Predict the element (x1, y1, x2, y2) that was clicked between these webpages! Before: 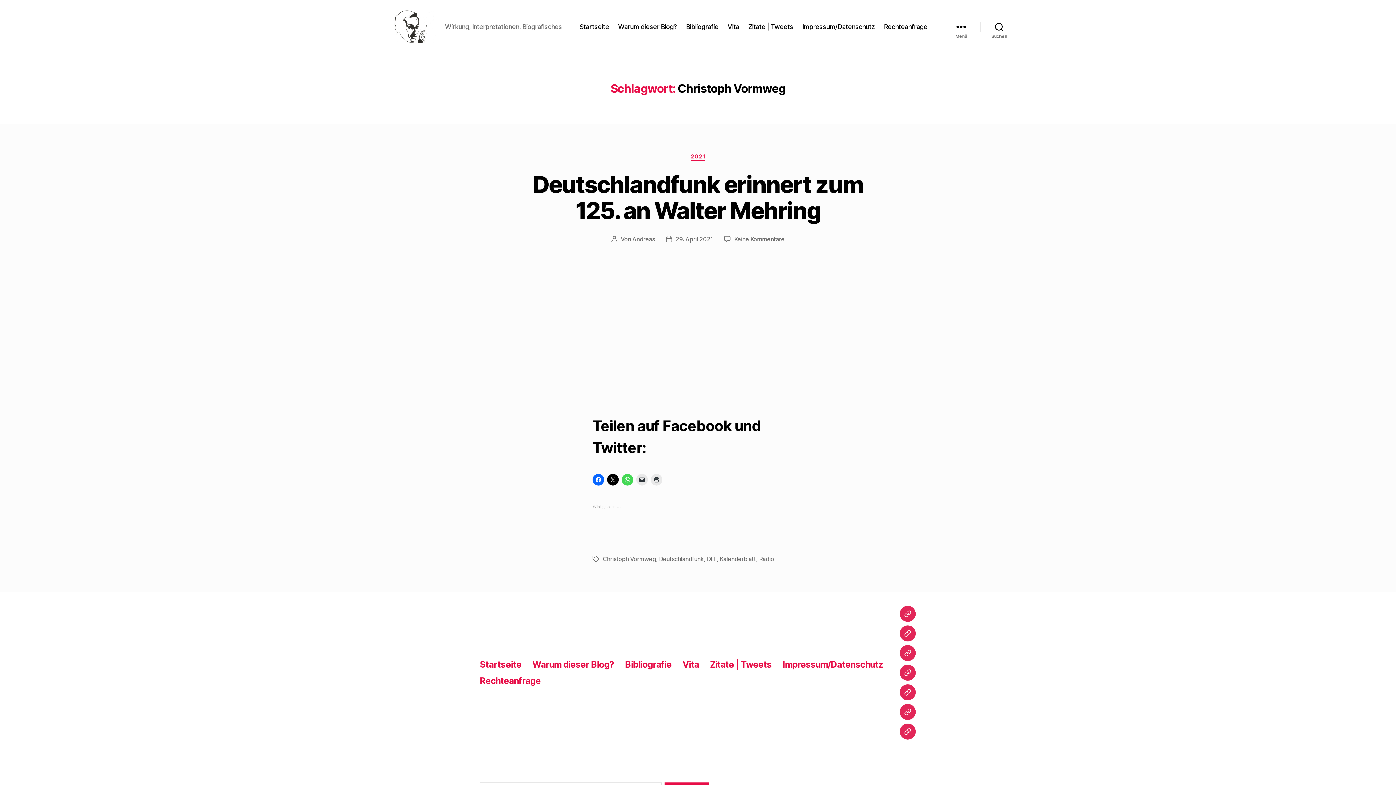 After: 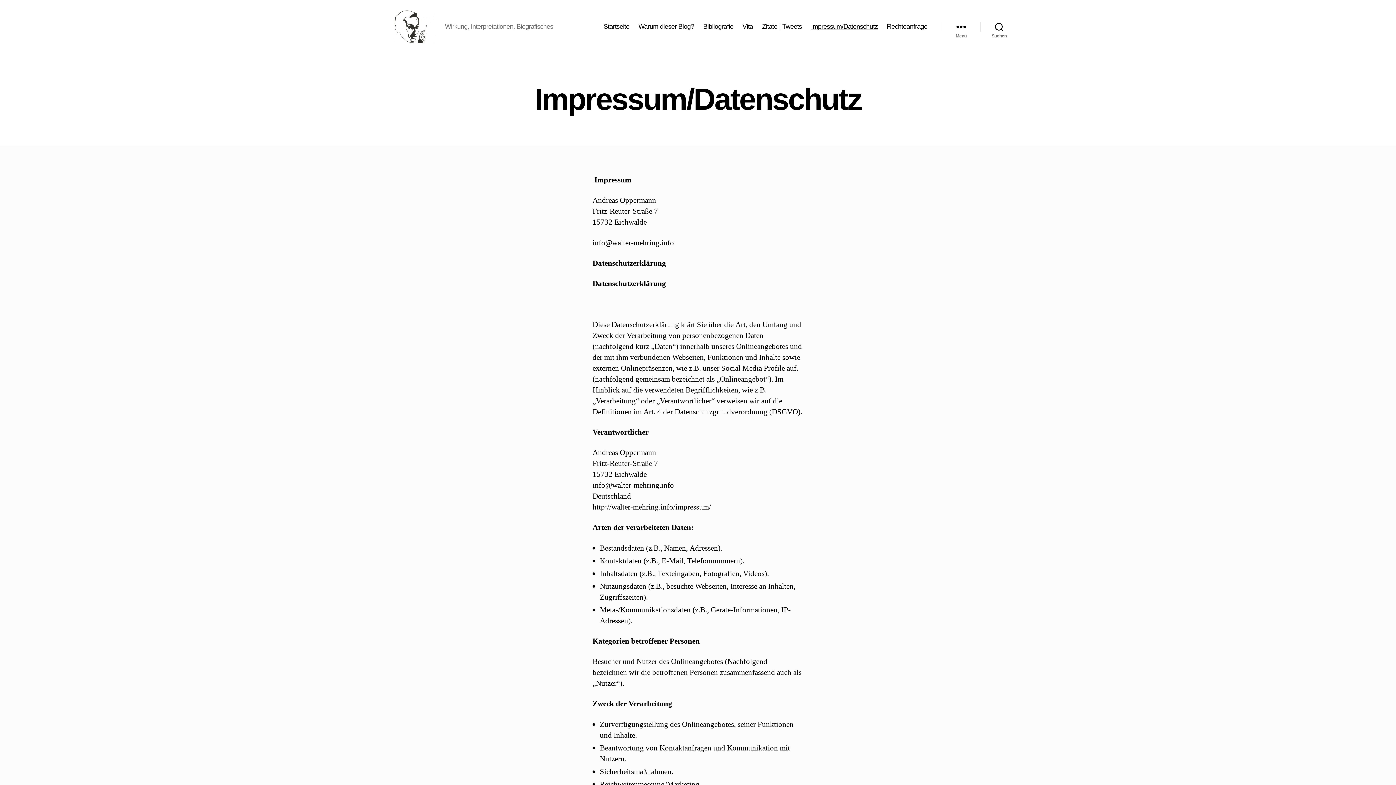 Action: bbox: (900, 704, 916, 720) label: Impressum/Datenschutz